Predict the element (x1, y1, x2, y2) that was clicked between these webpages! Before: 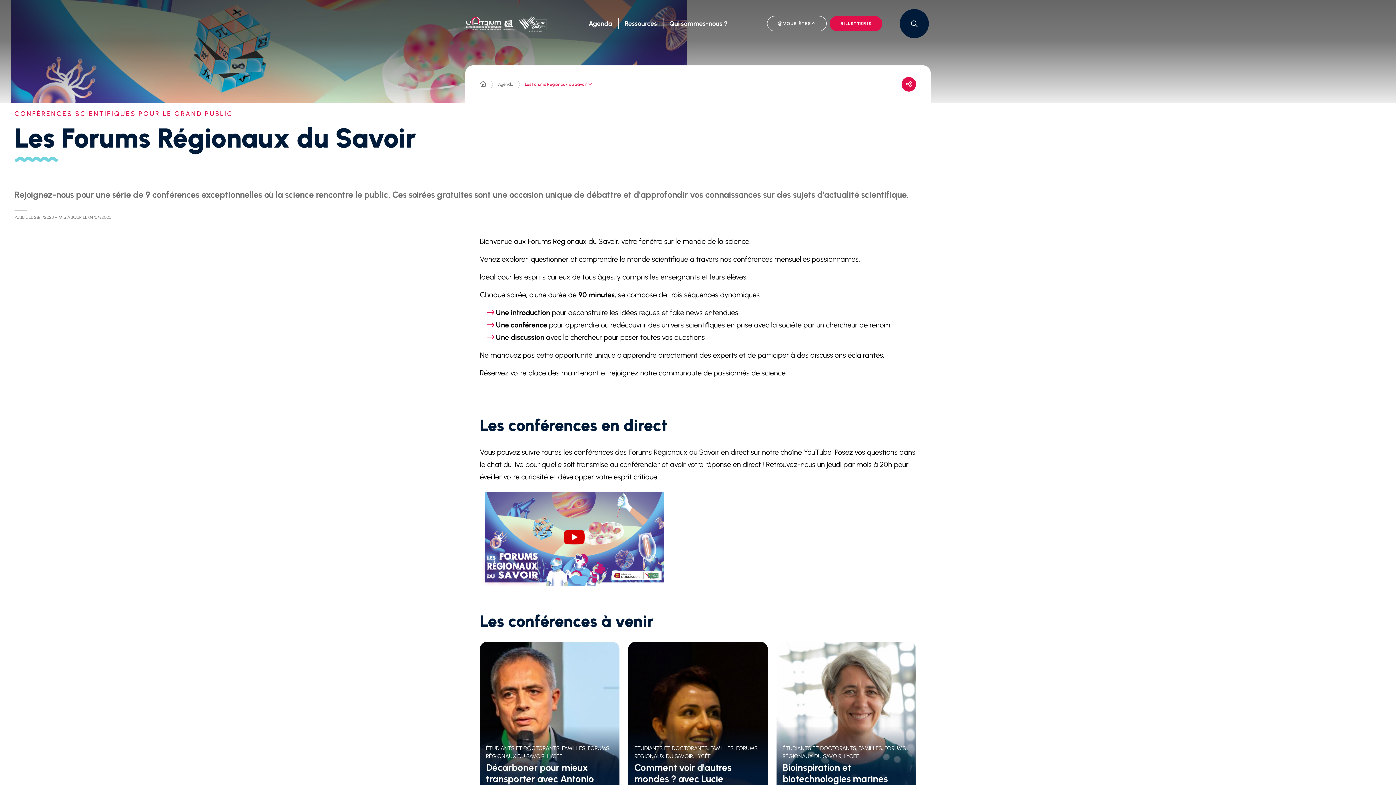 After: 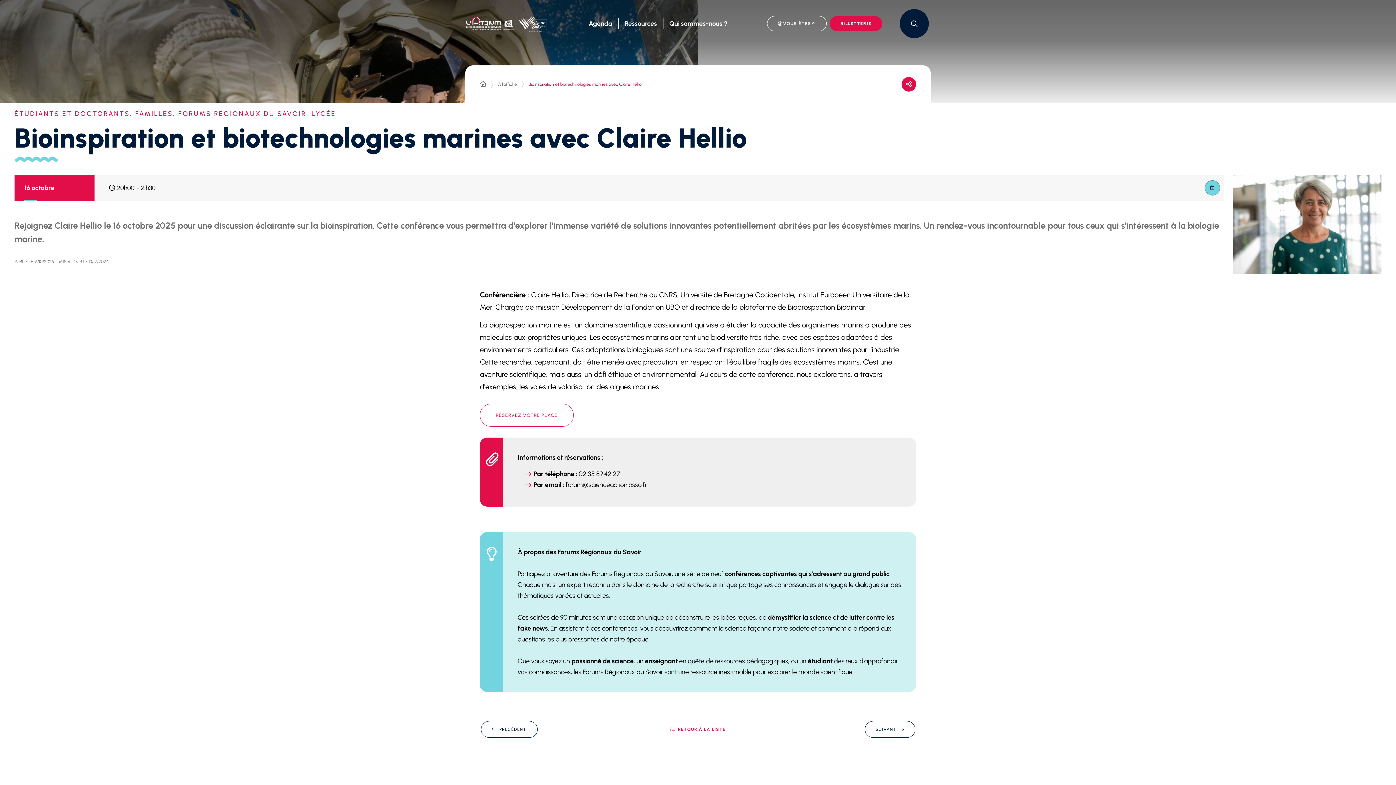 Action: label: Bioinspiration et biotechnologies marines avec Claire Hellio bbox: (782, 762, 888, 796)